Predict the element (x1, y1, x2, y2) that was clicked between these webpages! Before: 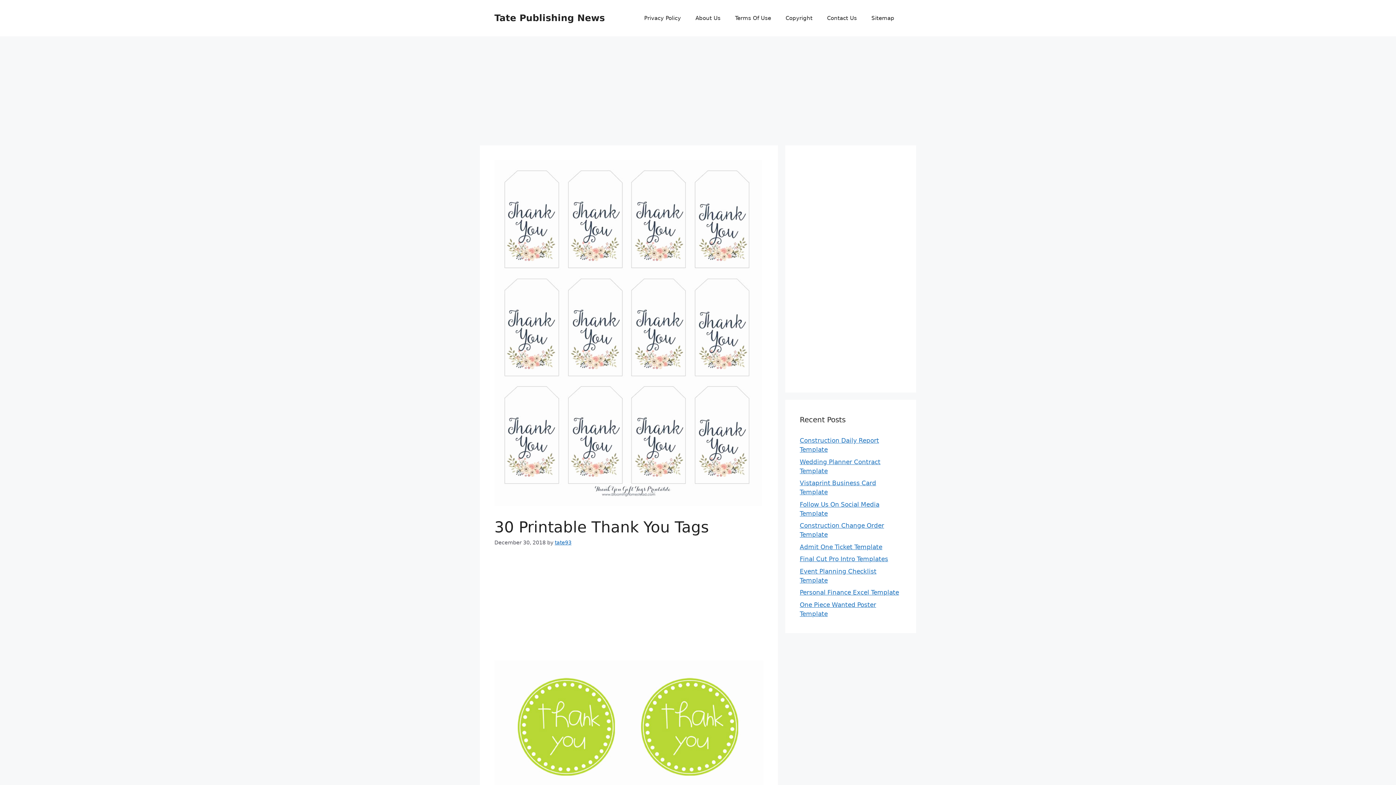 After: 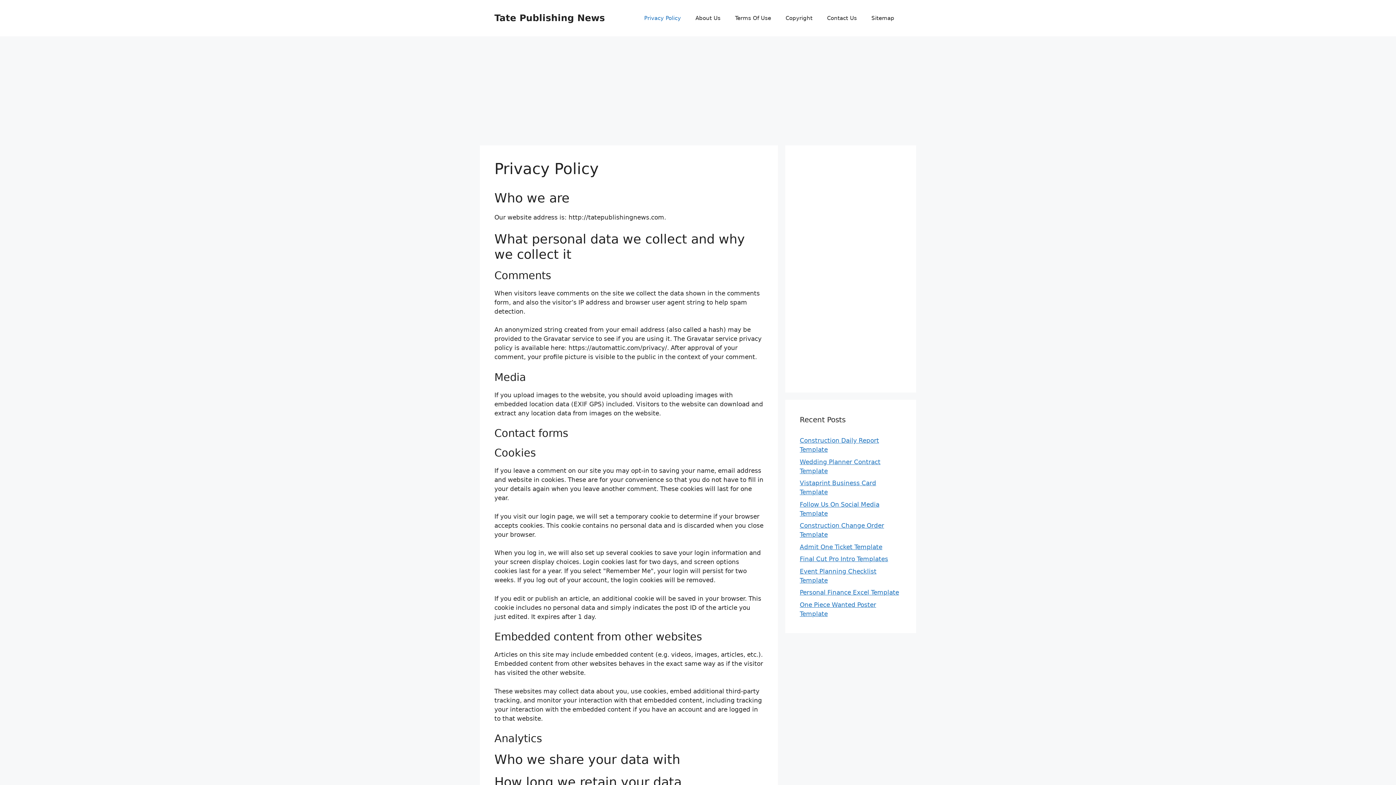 Action: label: Privacy Policy bbox: (637, 7, 688, 29)